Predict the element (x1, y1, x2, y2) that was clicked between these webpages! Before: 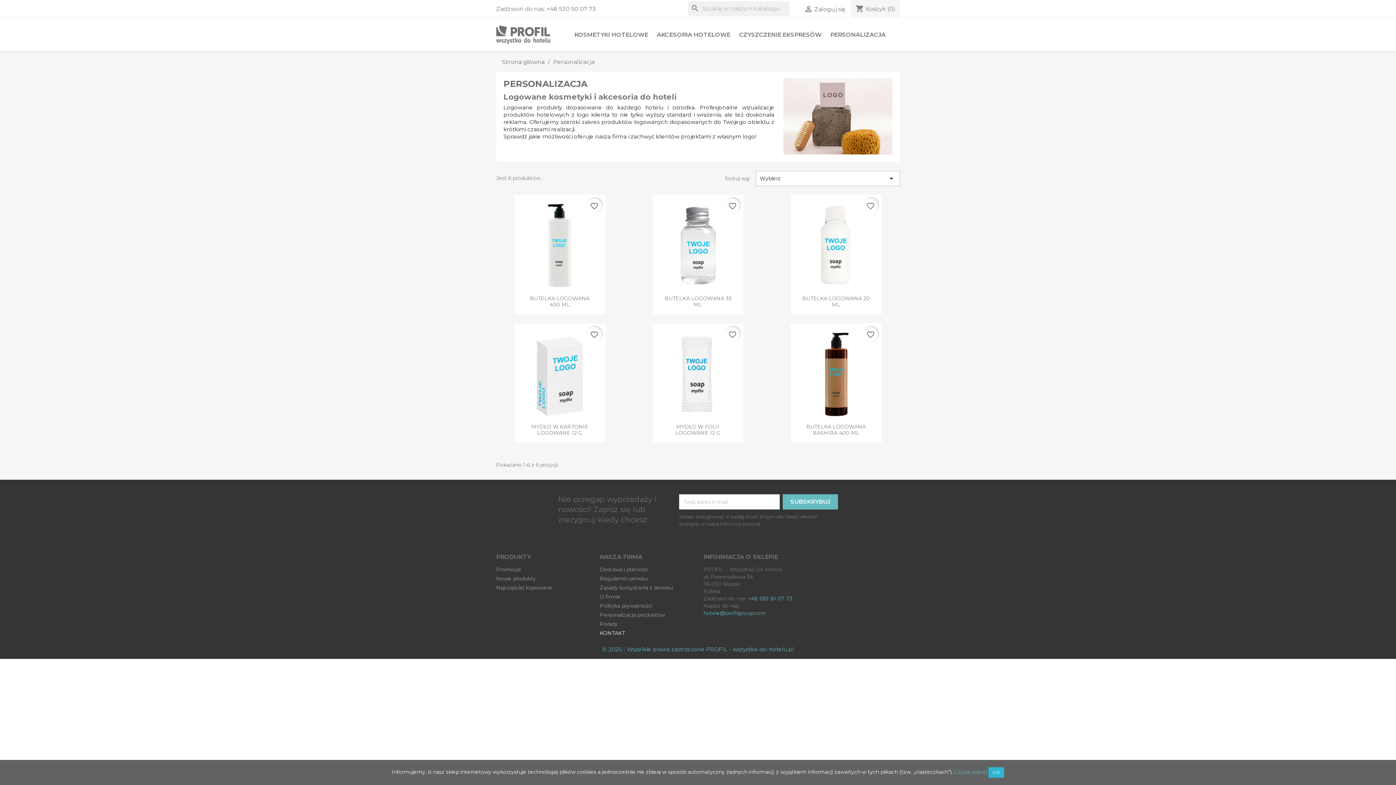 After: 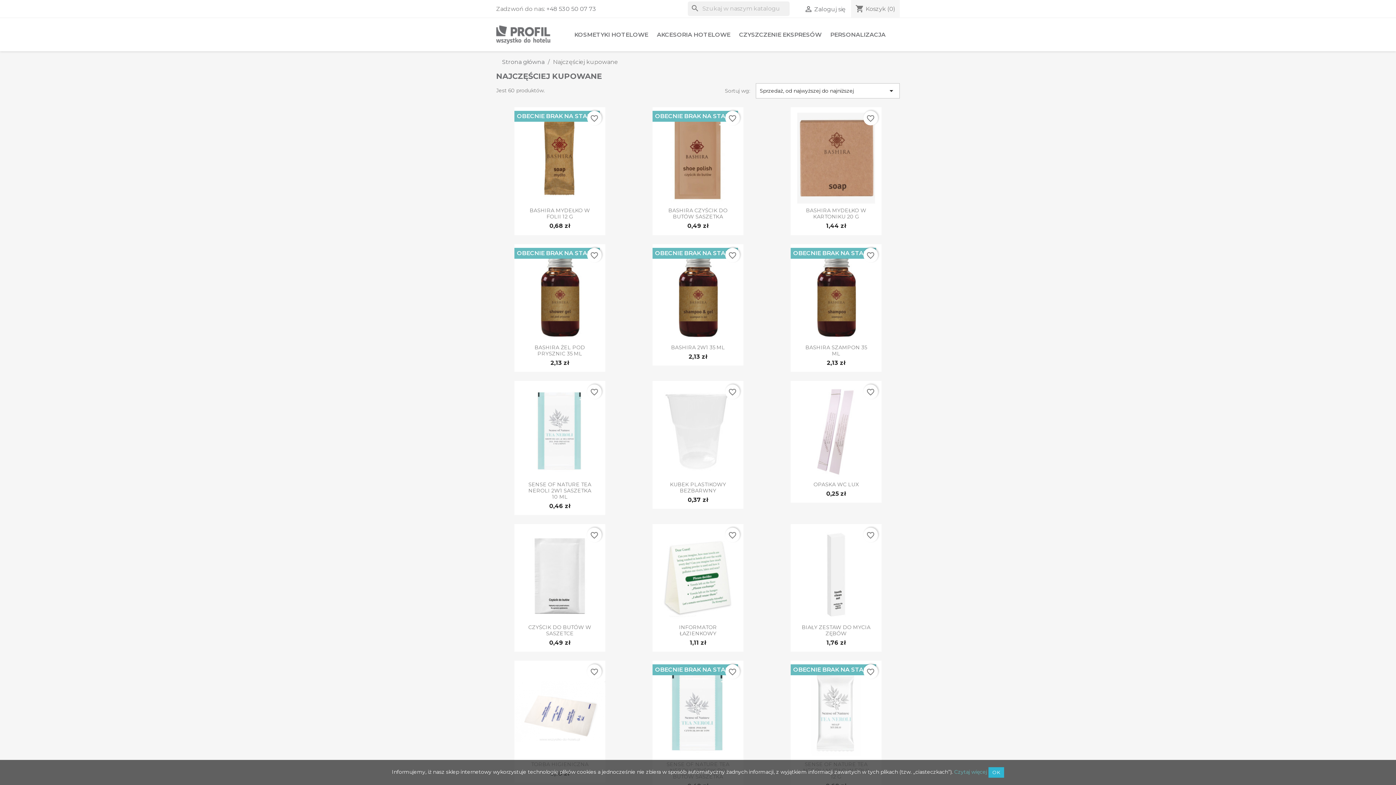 Action: bbox: (496, 584, 552, 591) label: Najczęściej kupowane